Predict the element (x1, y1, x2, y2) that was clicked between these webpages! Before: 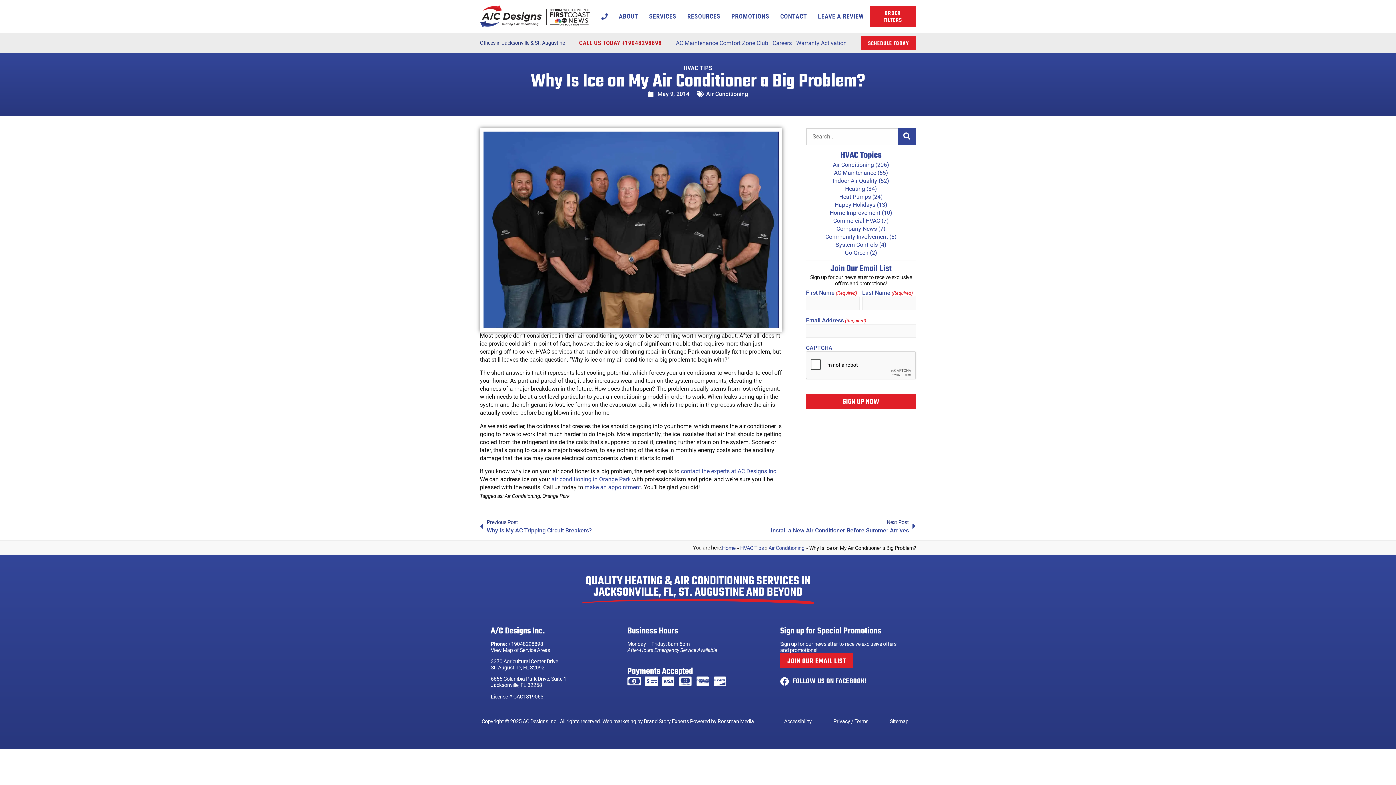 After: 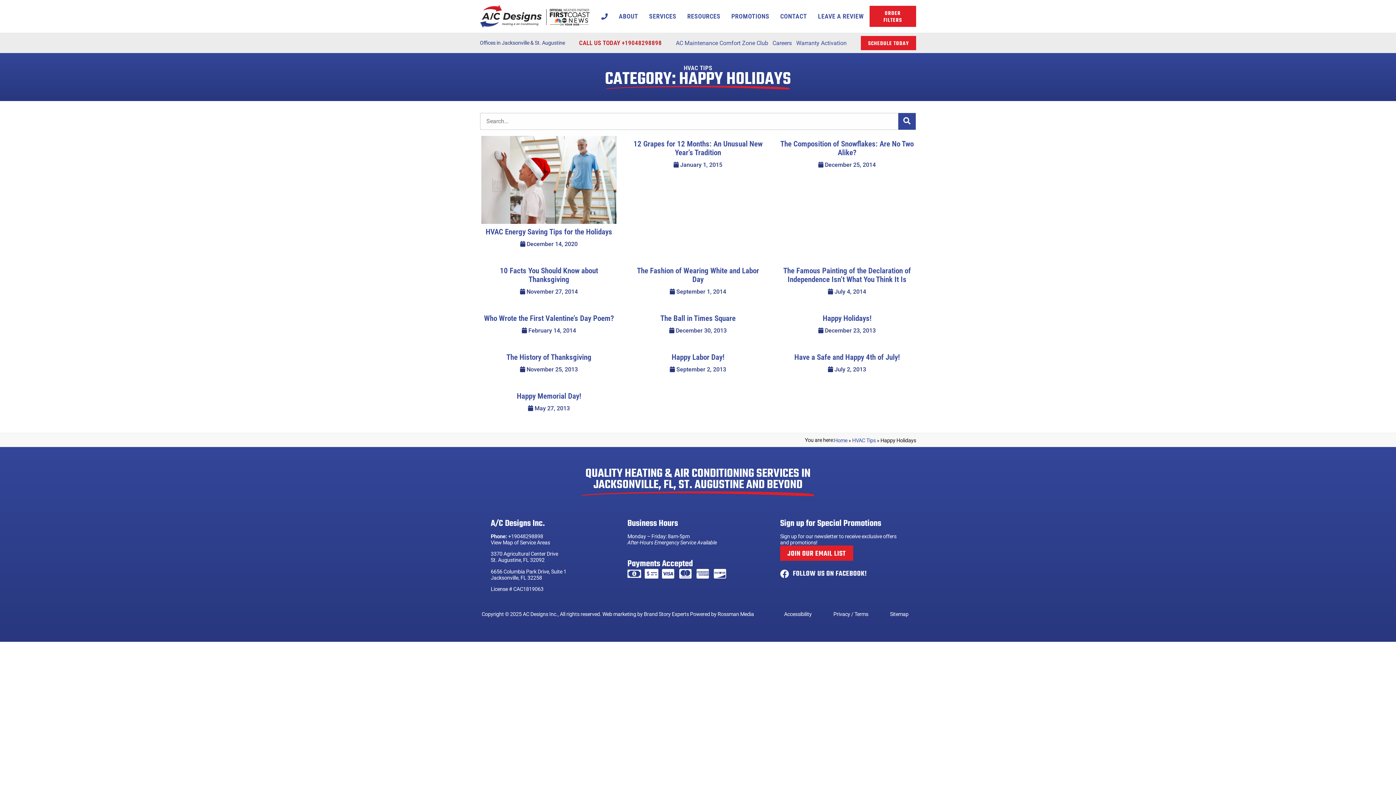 Action: label: Happy Holidays (13) bbox: (834, 201, 887, 208)